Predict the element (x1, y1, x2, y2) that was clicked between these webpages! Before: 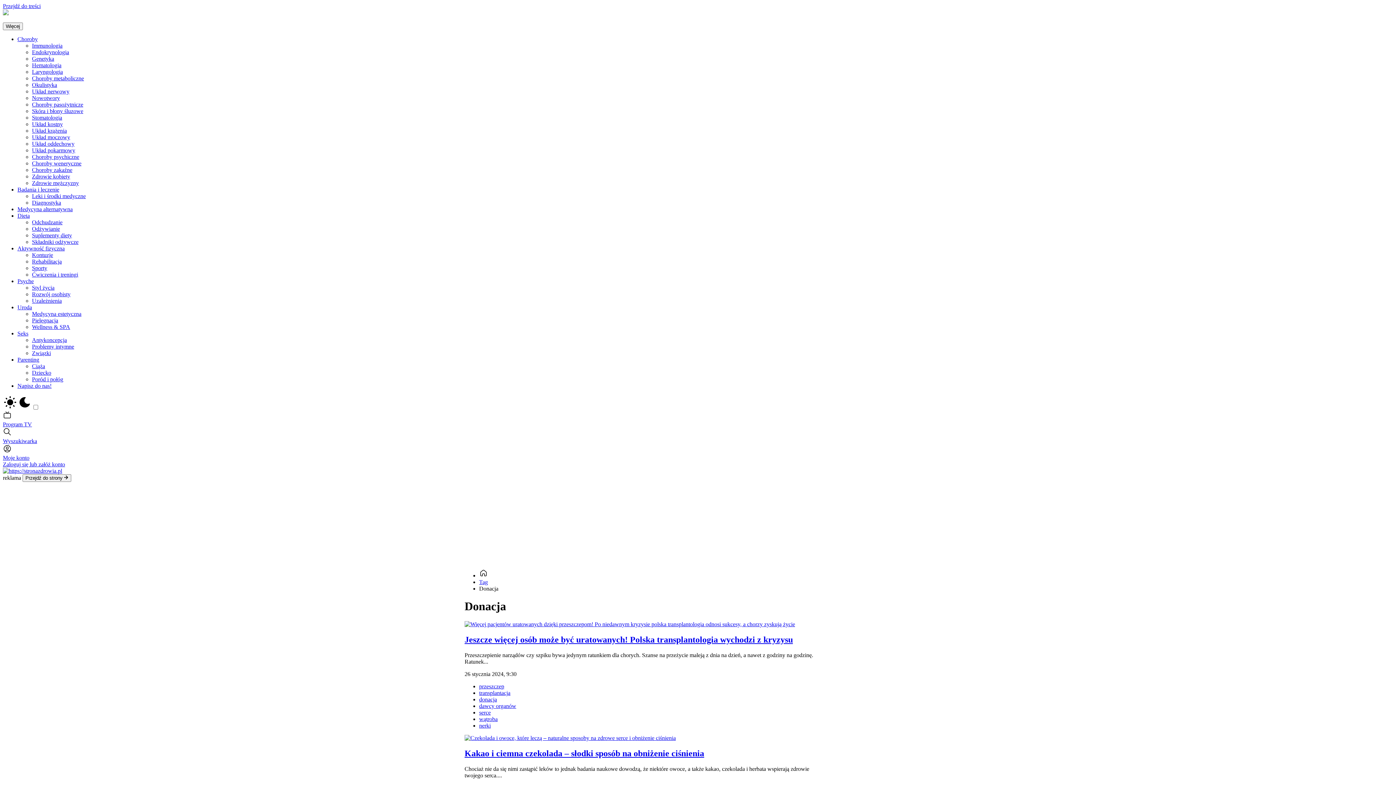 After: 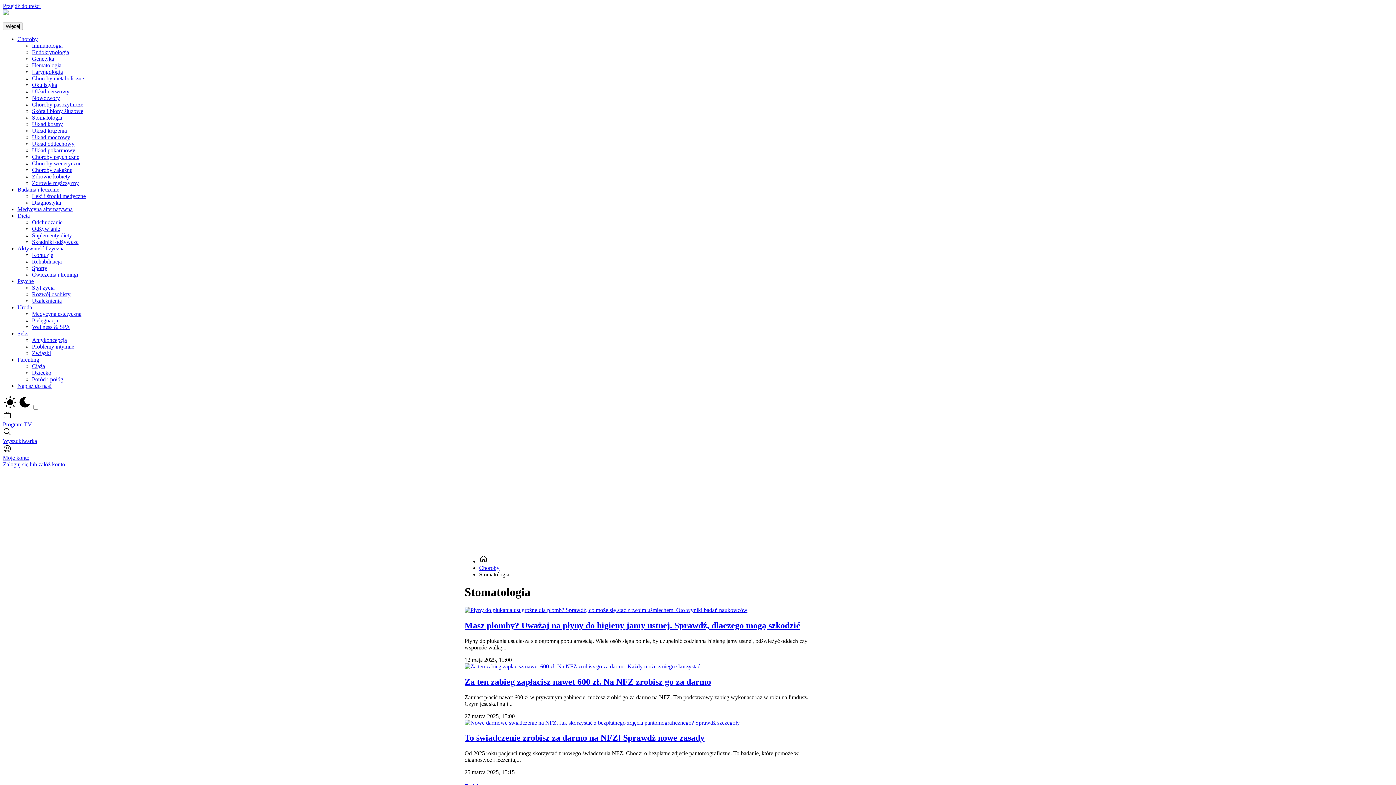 Action: label: Stomatologia bbox: (32, 114, 62, 120)